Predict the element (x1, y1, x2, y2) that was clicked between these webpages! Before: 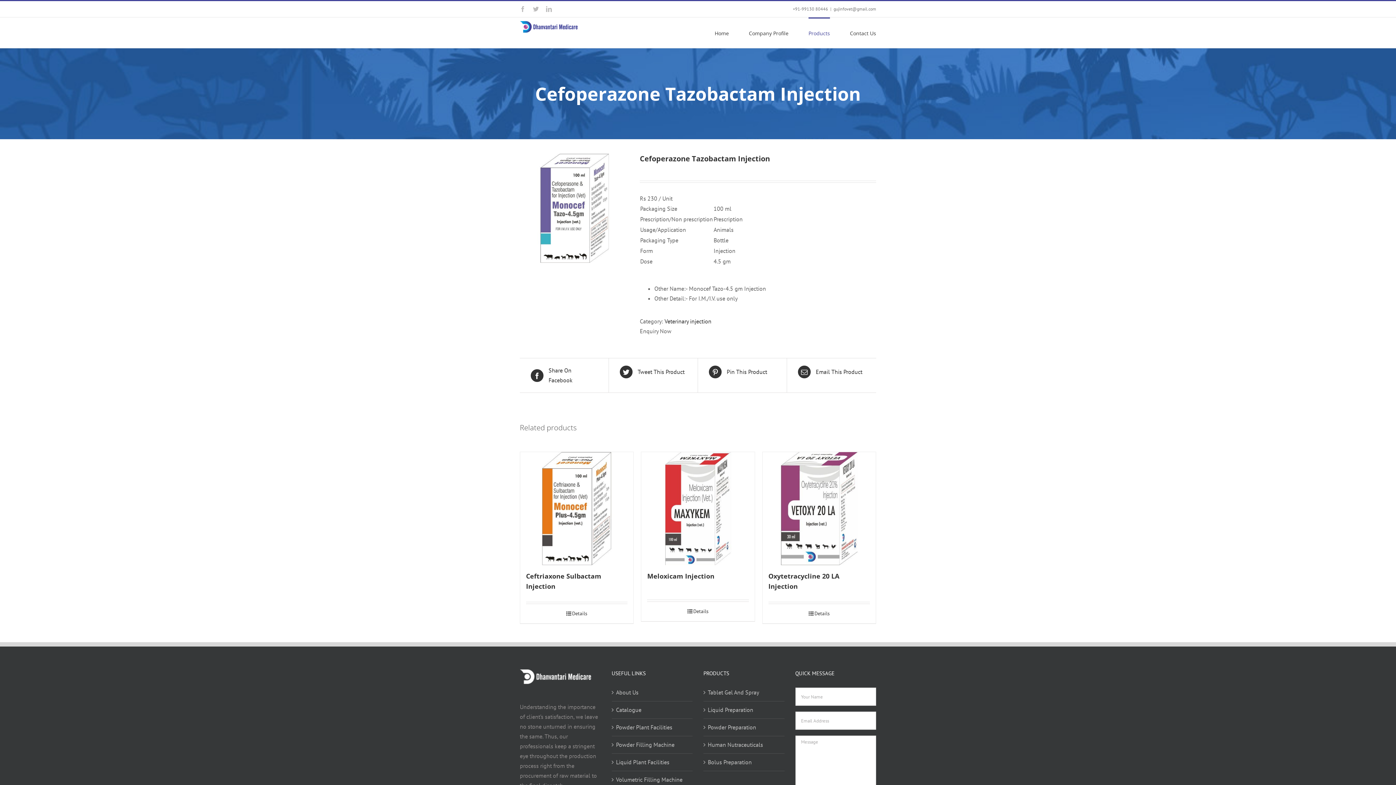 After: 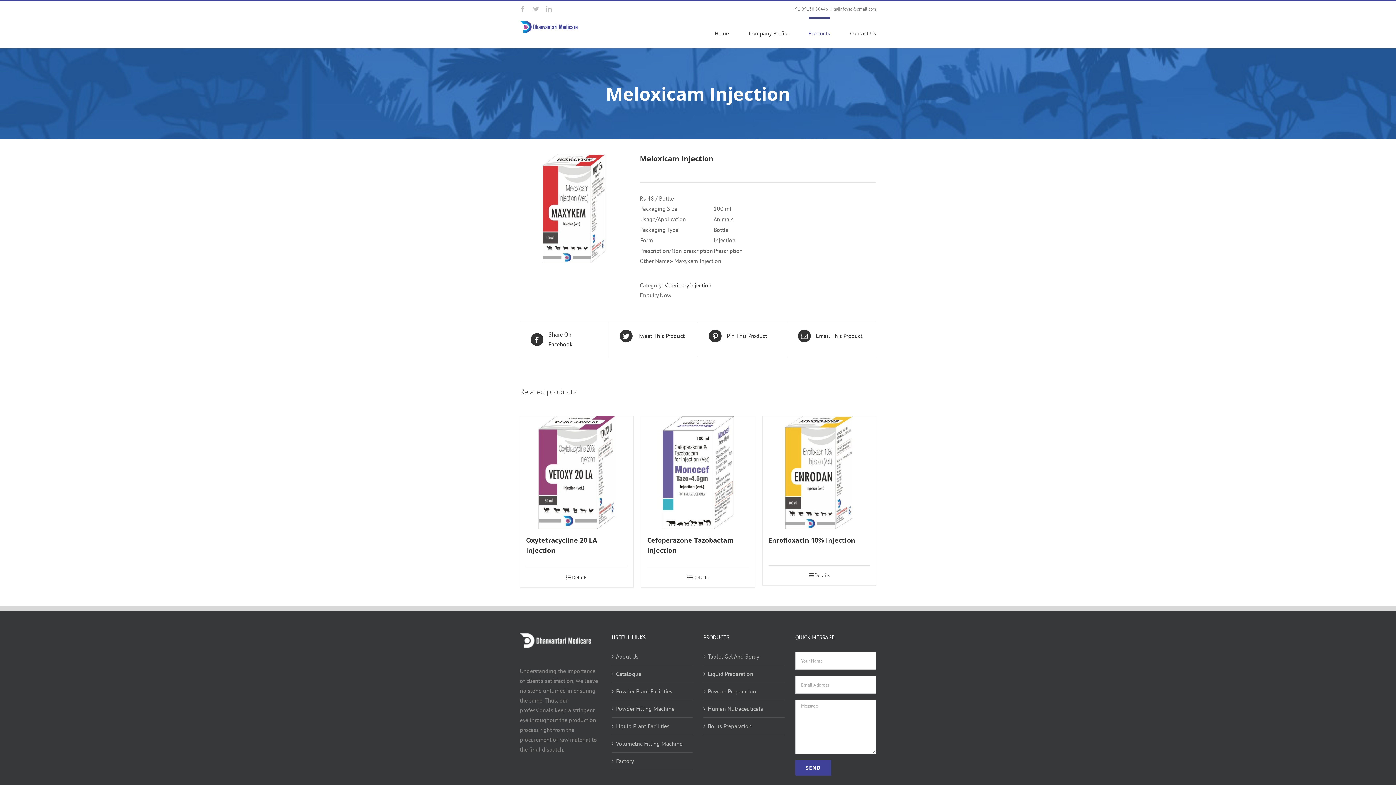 Action: bbox: (641, 452, 754, 565) label: Meloxicam Injection